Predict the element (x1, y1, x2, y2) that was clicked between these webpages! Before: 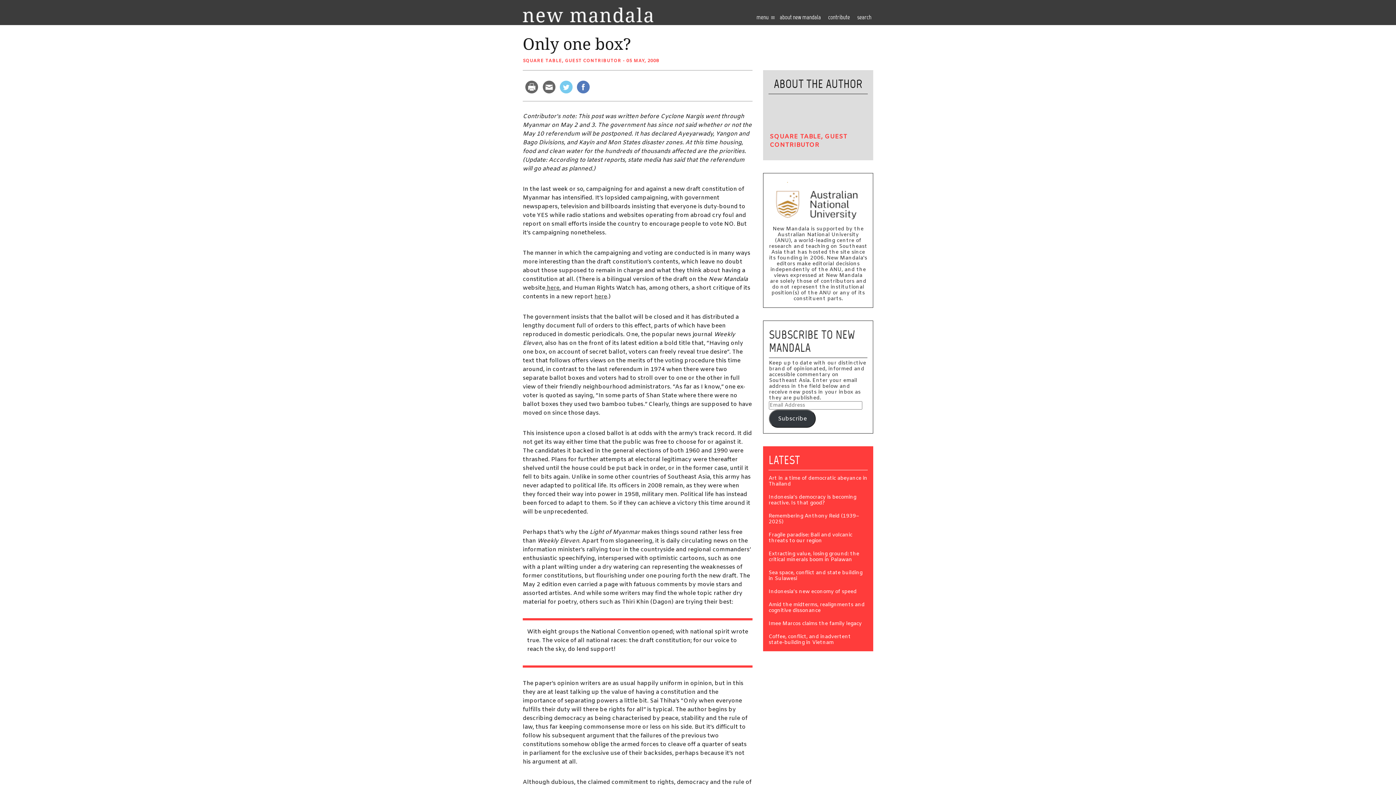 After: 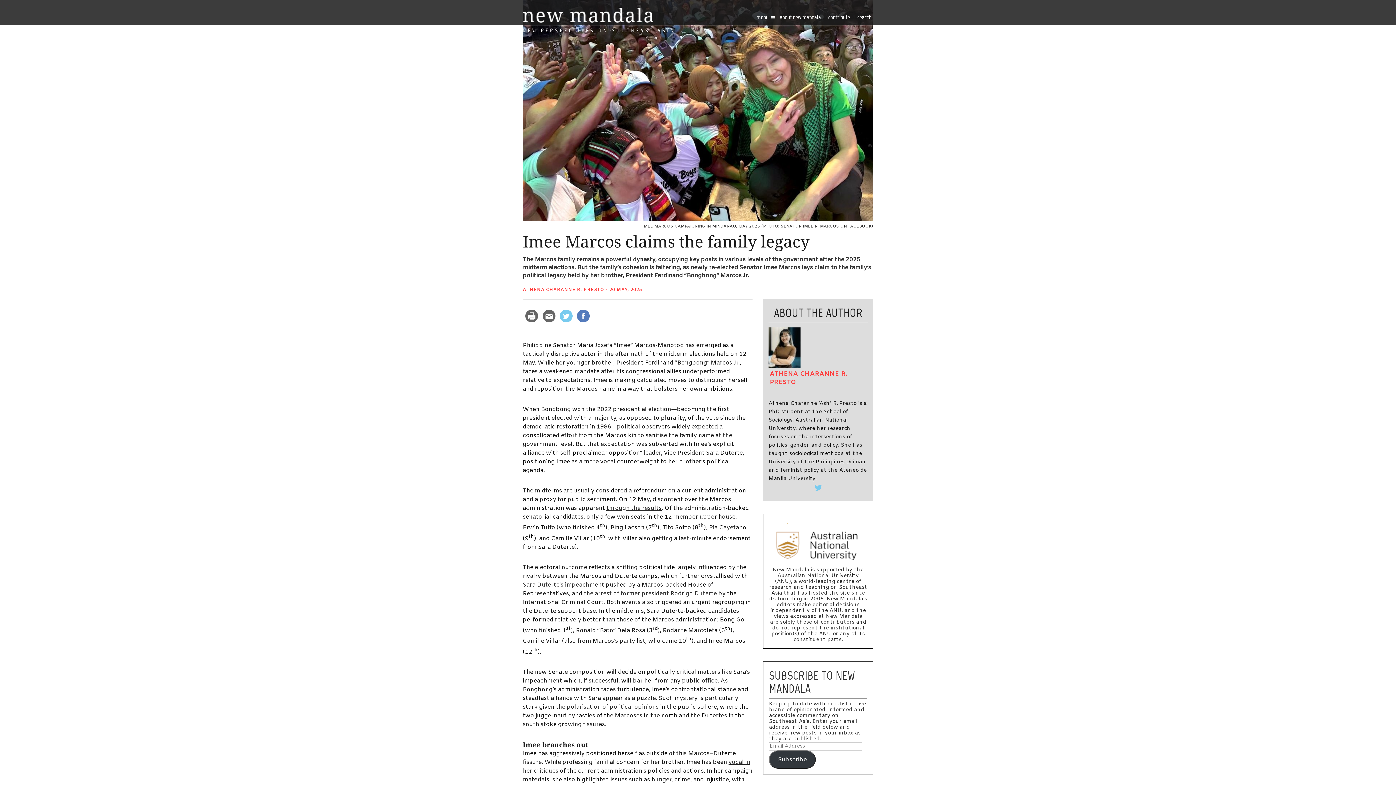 Action: label: Imee Marcos claims the family legacy bbox: (768, 621, 868, 627)